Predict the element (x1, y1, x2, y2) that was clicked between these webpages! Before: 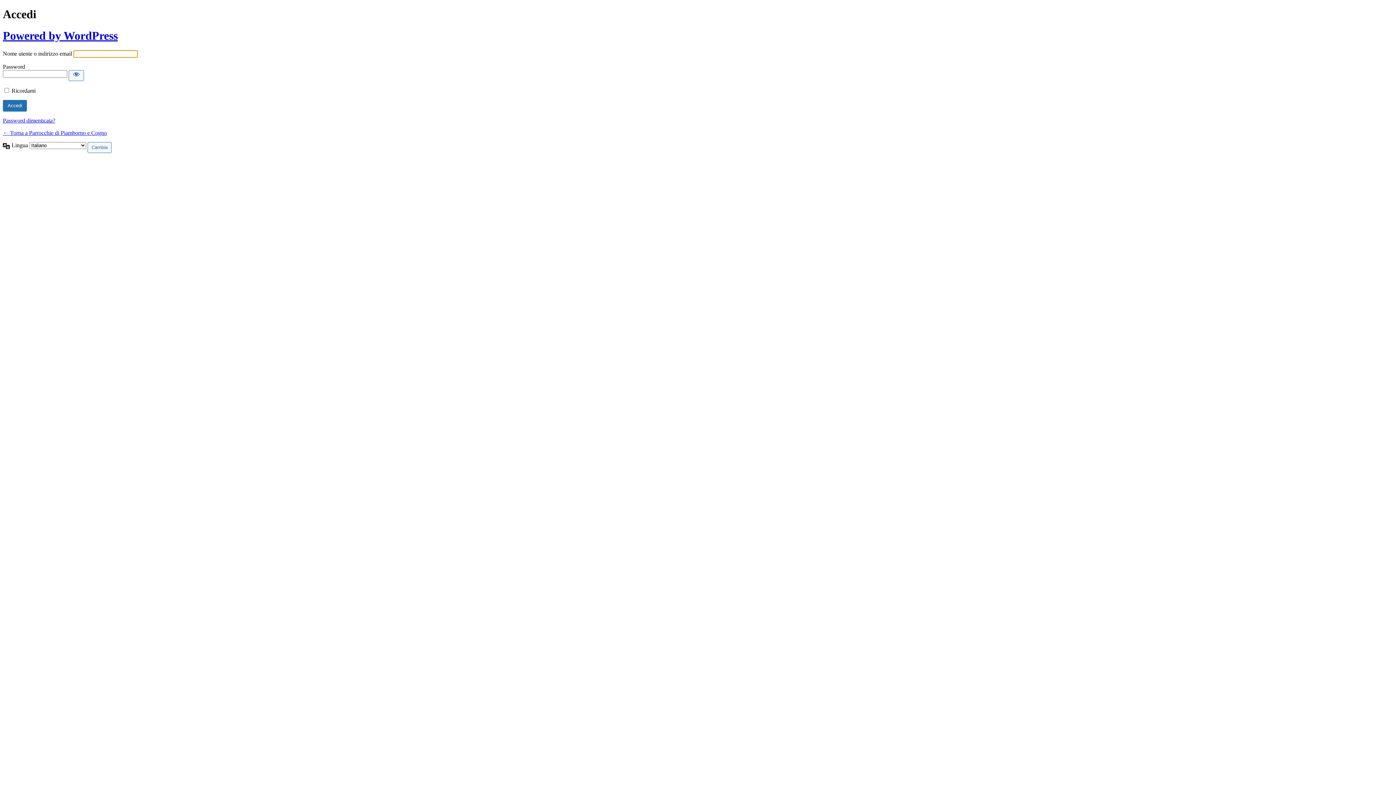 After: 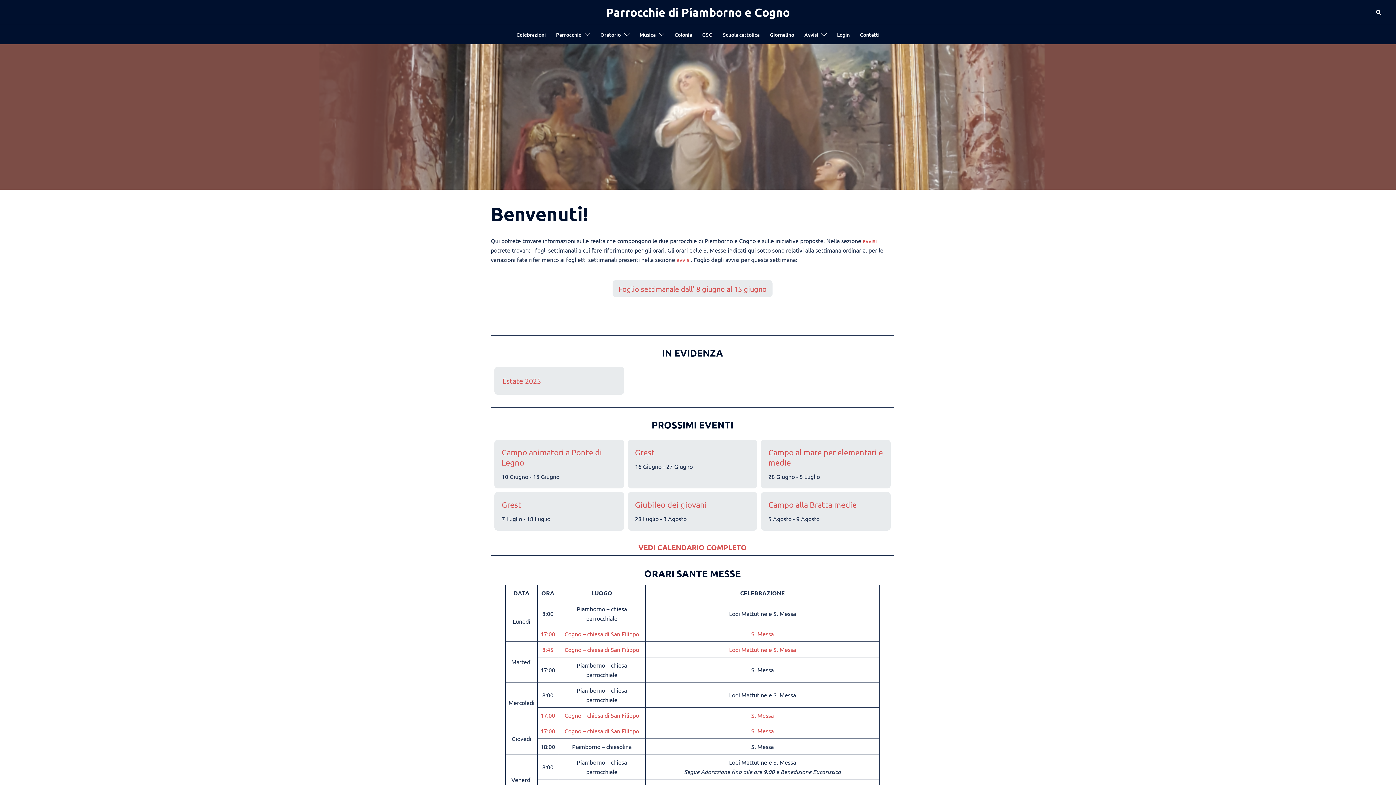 Action: label: ← Torna a Parrocchie di Piamborno e Cogno bbox: (2, 129, 106, 136)